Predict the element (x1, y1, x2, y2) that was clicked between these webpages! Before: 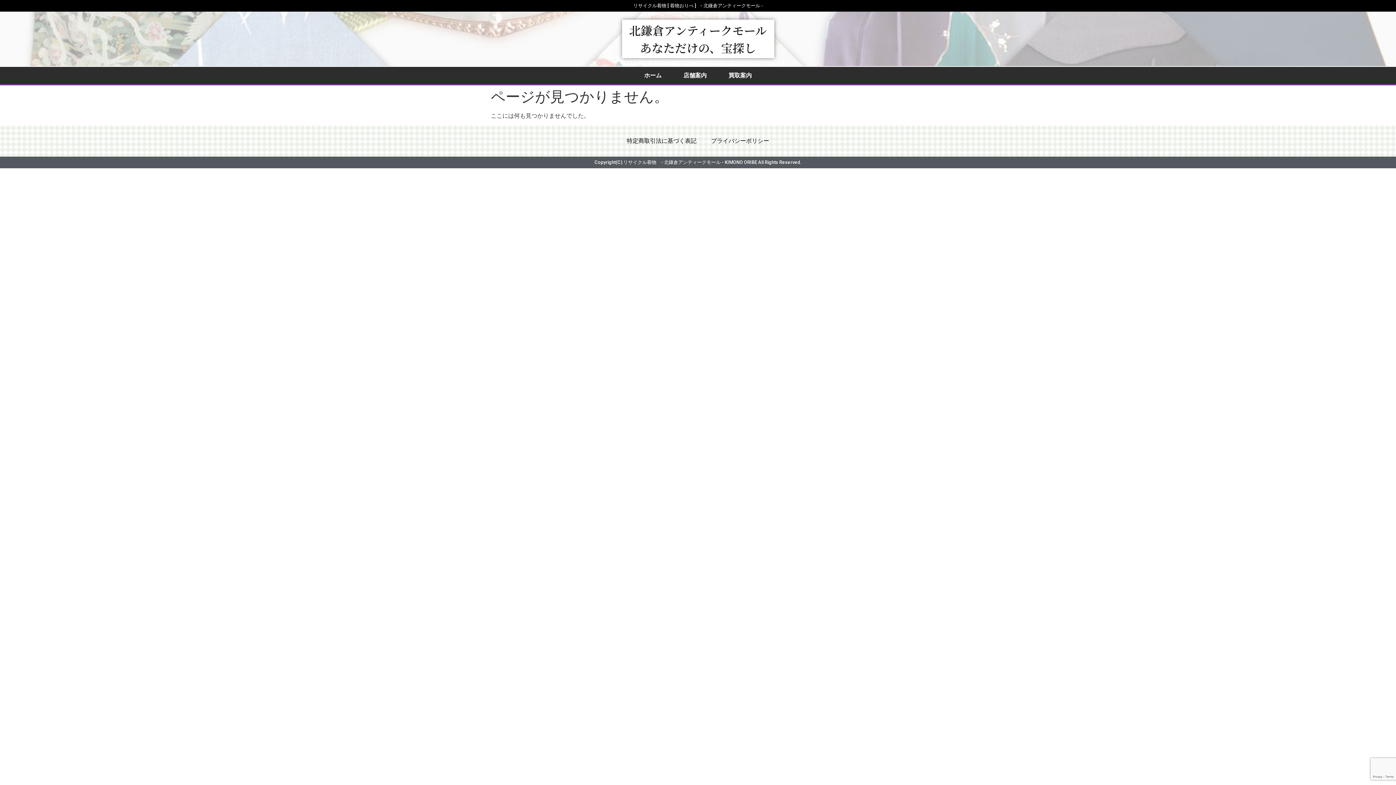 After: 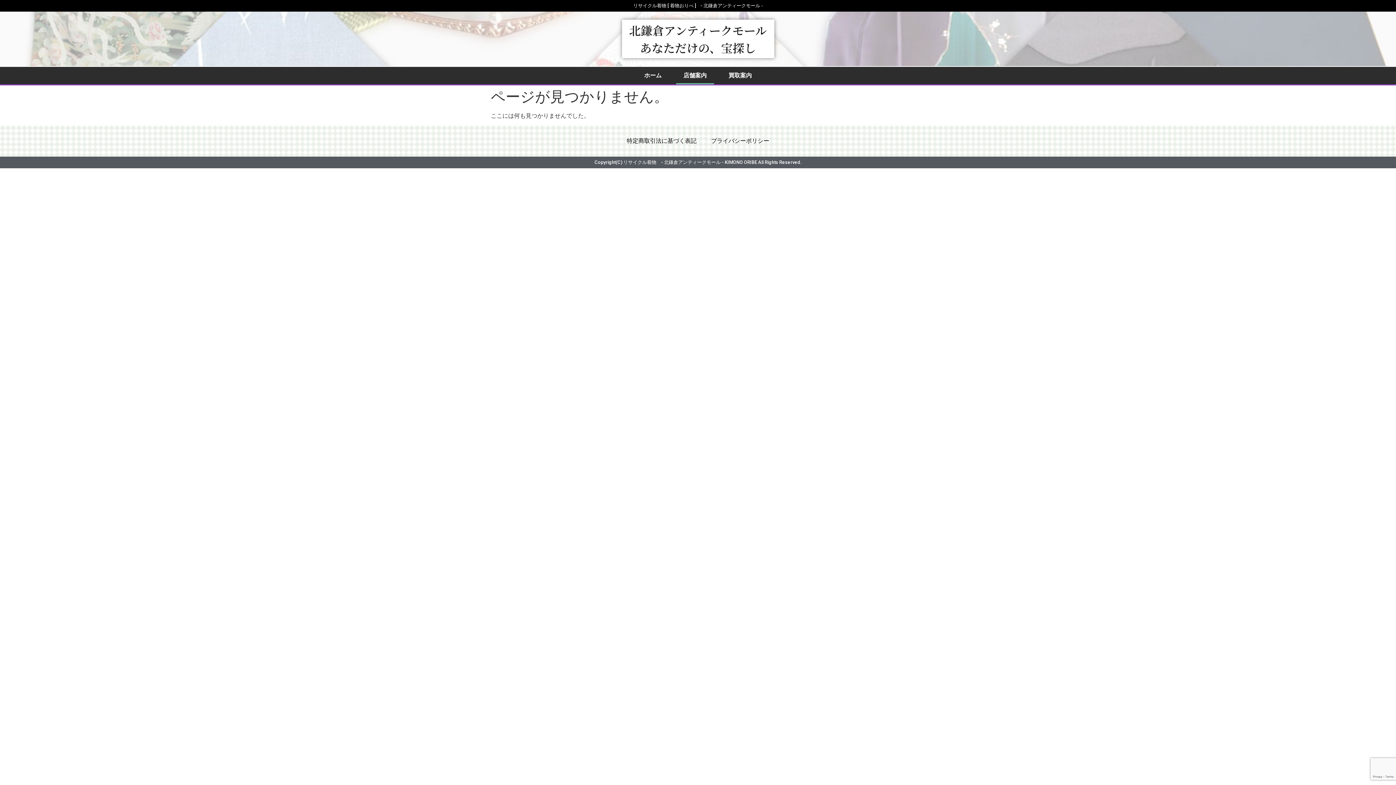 Action: label: 店舗案内 bbox: (676, 66, 714, 84)